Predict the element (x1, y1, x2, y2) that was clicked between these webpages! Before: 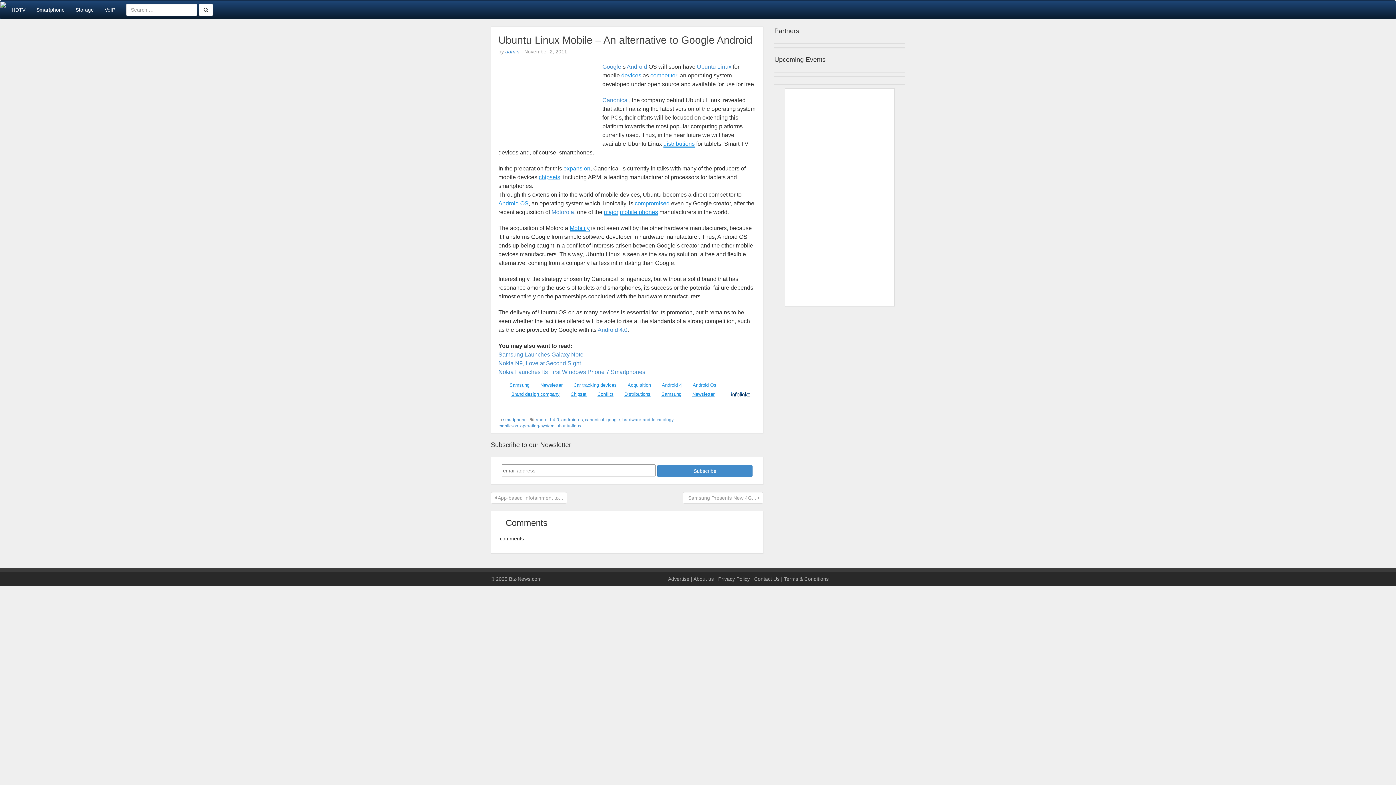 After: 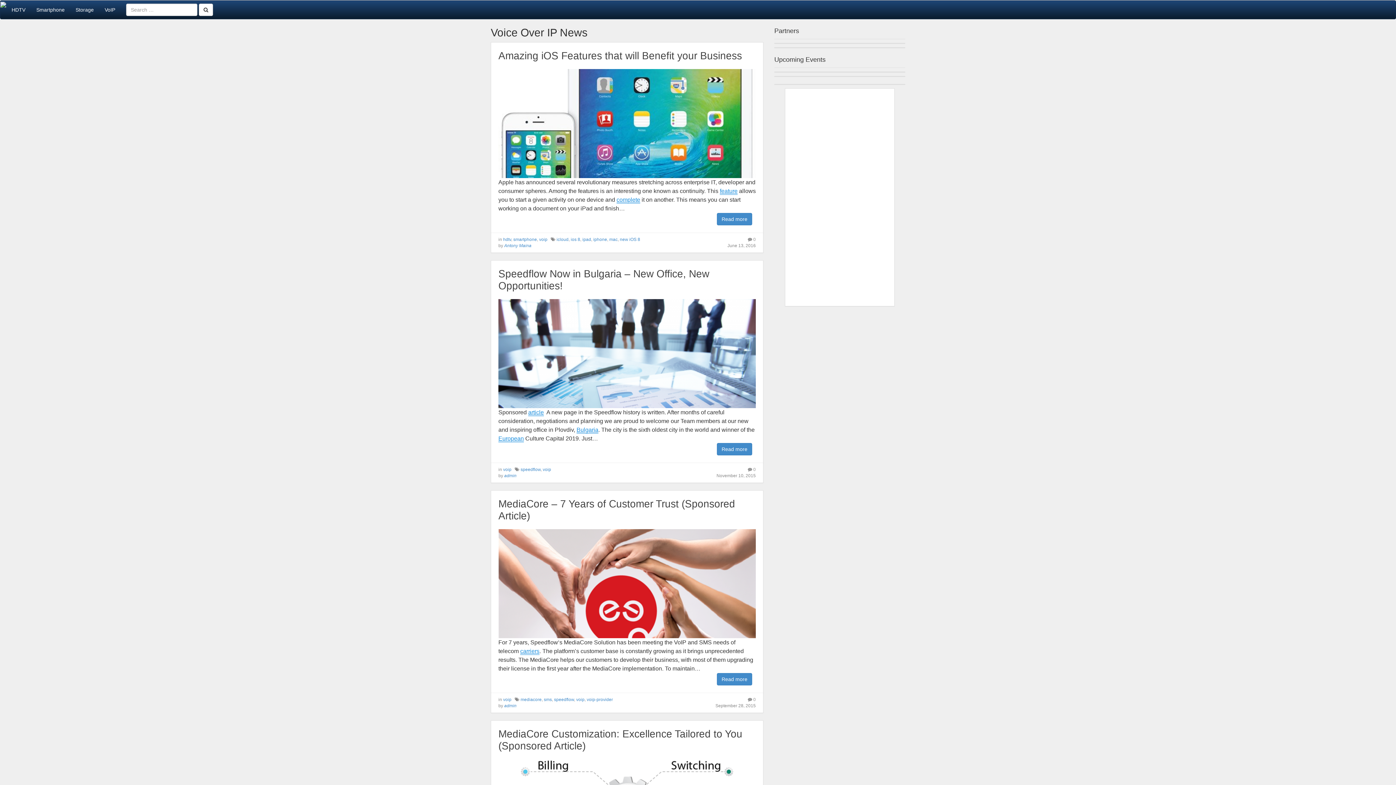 Action: label: VoIP bbox: (99, 0, 120, 18)